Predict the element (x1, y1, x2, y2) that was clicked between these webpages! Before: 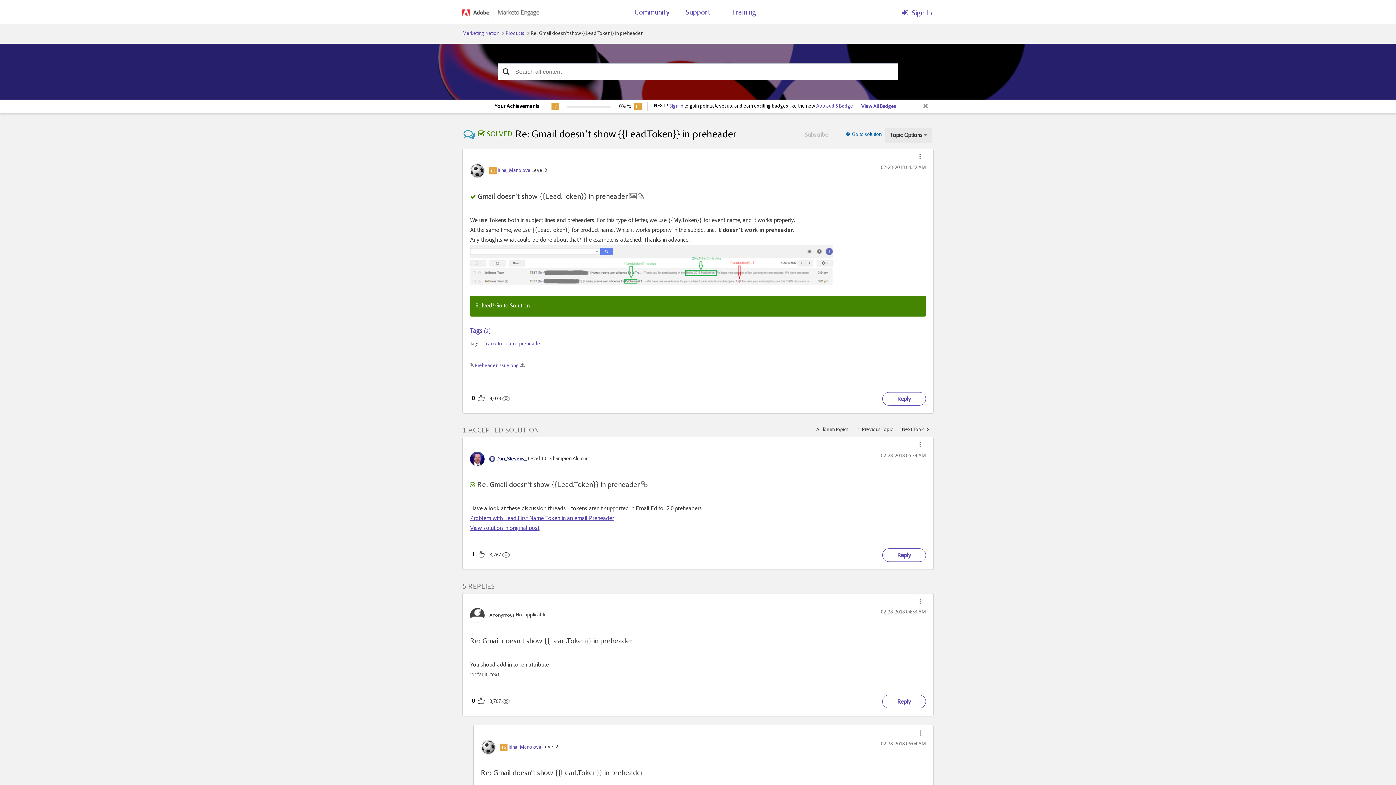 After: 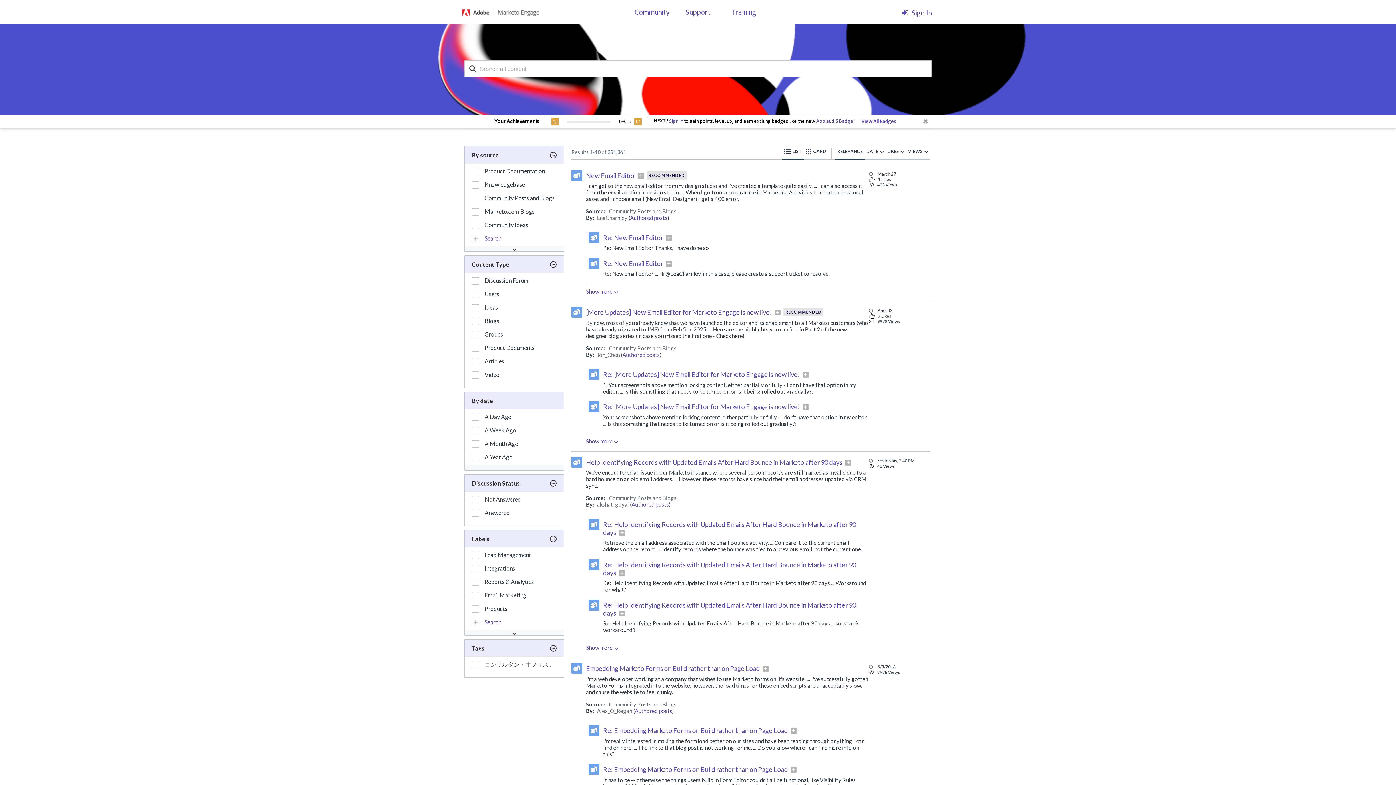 Action: bbox: (497, 63, 514, 80) label: Search